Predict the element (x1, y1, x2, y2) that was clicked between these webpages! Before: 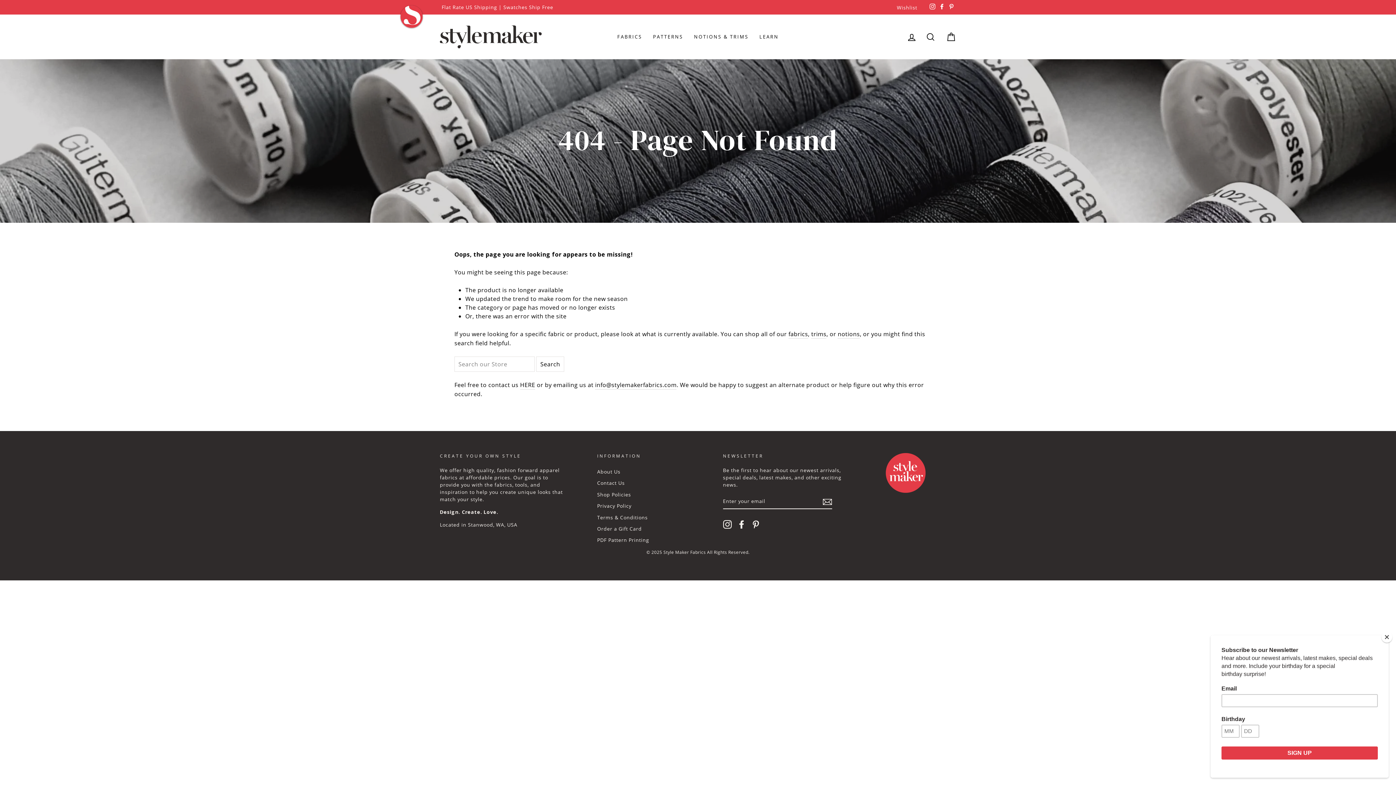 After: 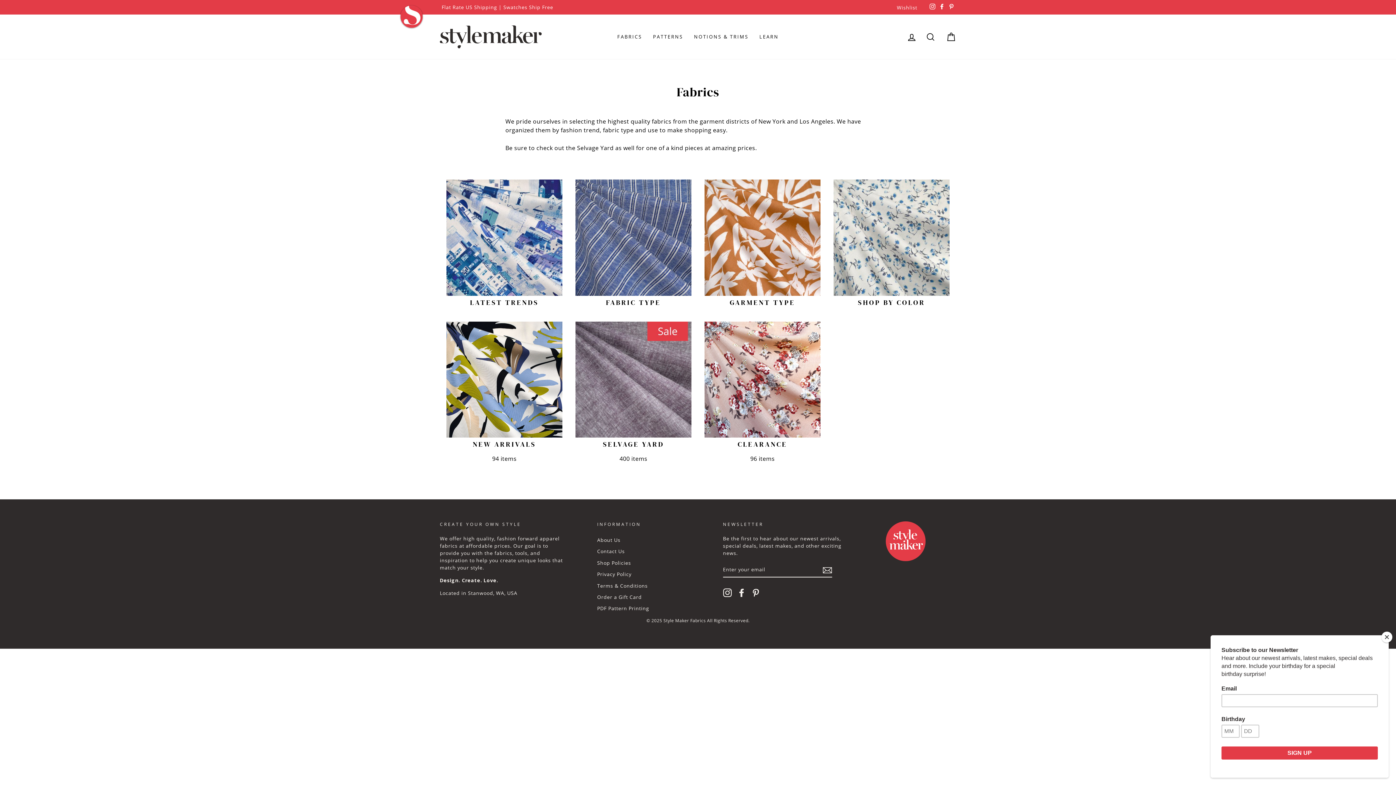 Action: label: fabrics bbox: (788, 329, 808, 338)